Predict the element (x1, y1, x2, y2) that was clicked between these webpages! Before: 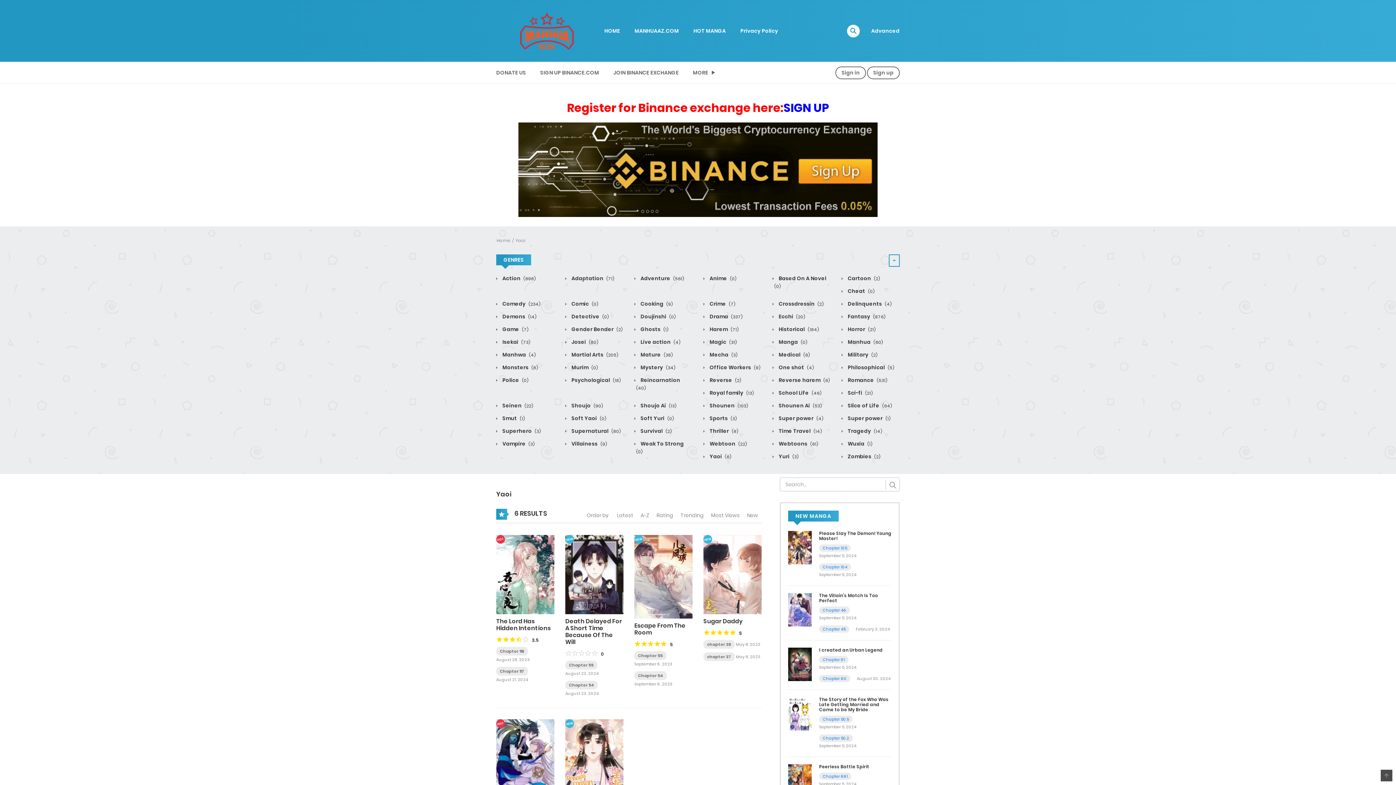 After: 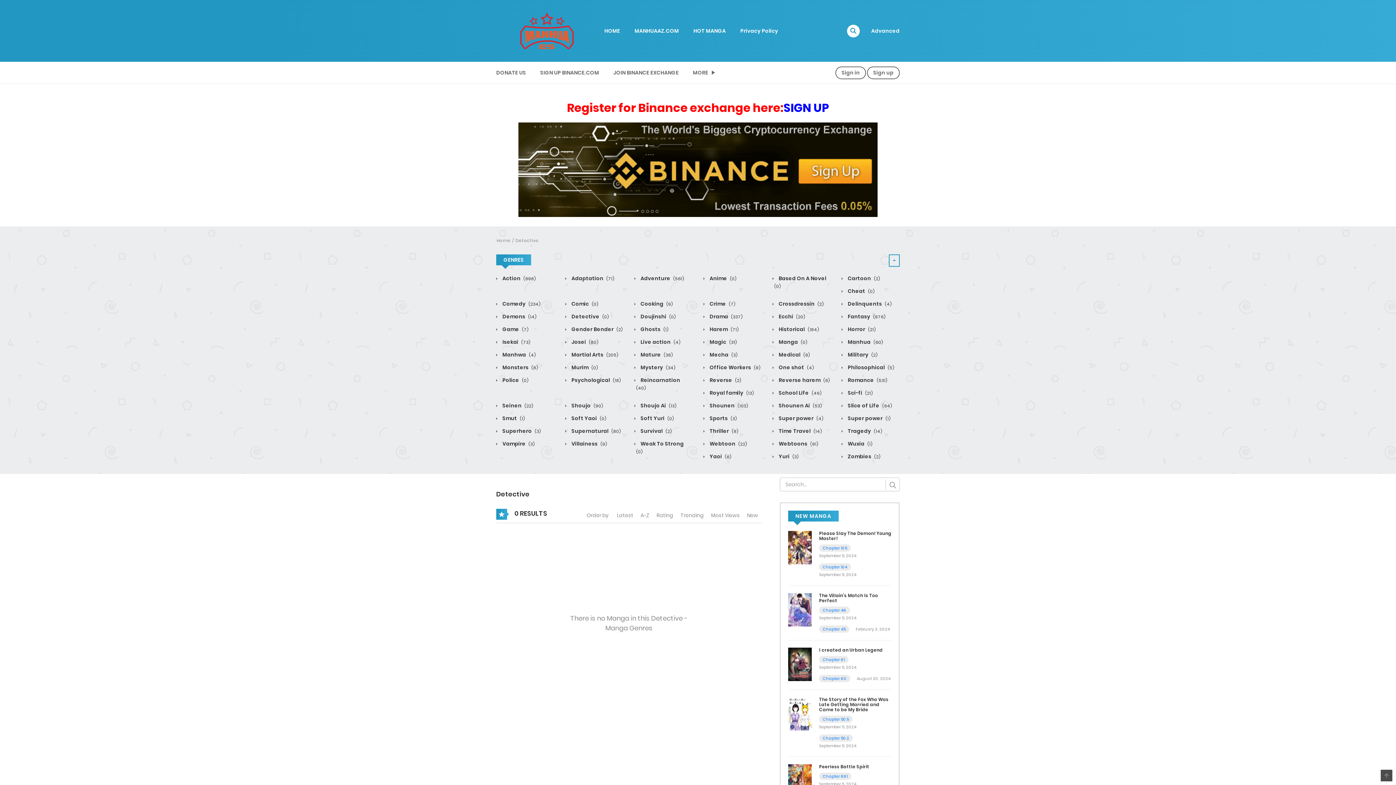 Action: bbox: (565, 313, 609, 320) label:  Detective (0)